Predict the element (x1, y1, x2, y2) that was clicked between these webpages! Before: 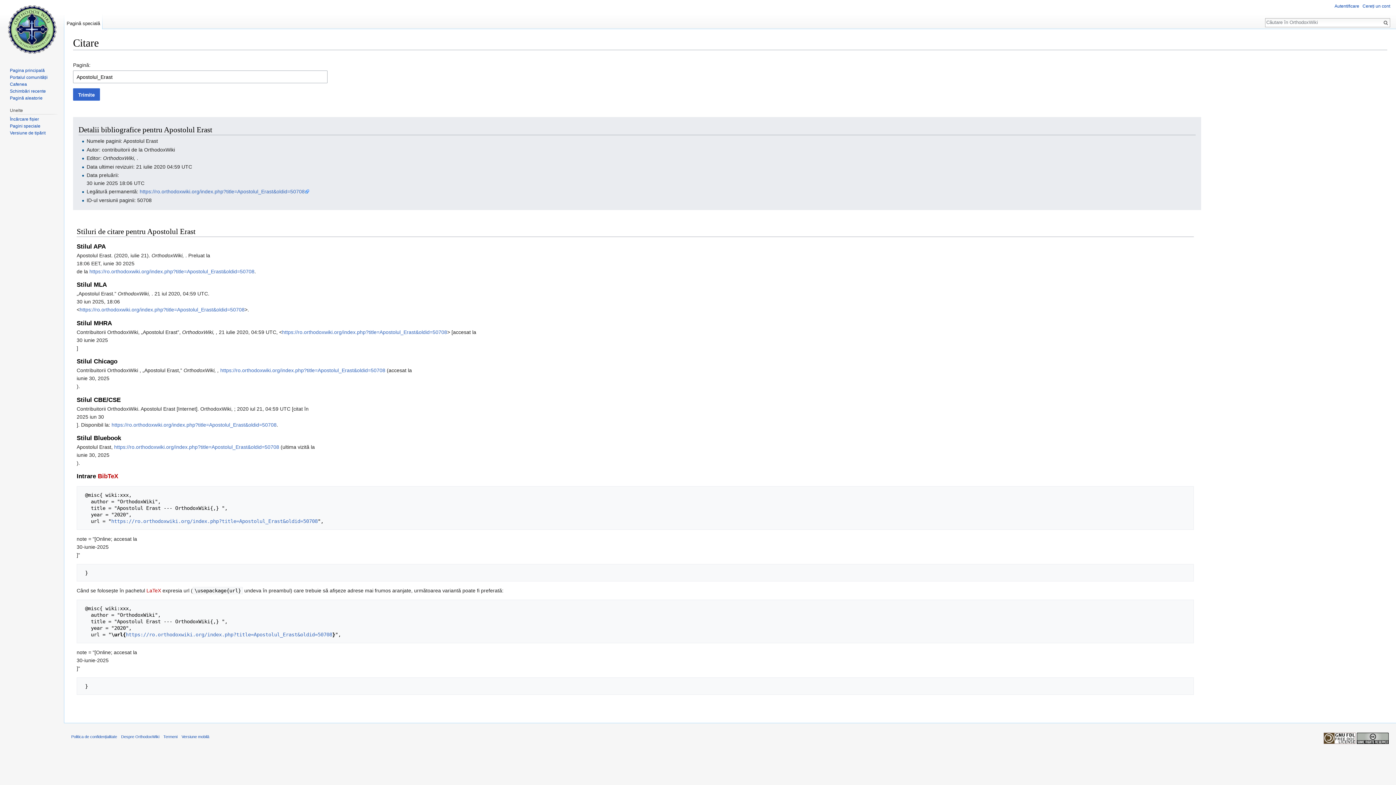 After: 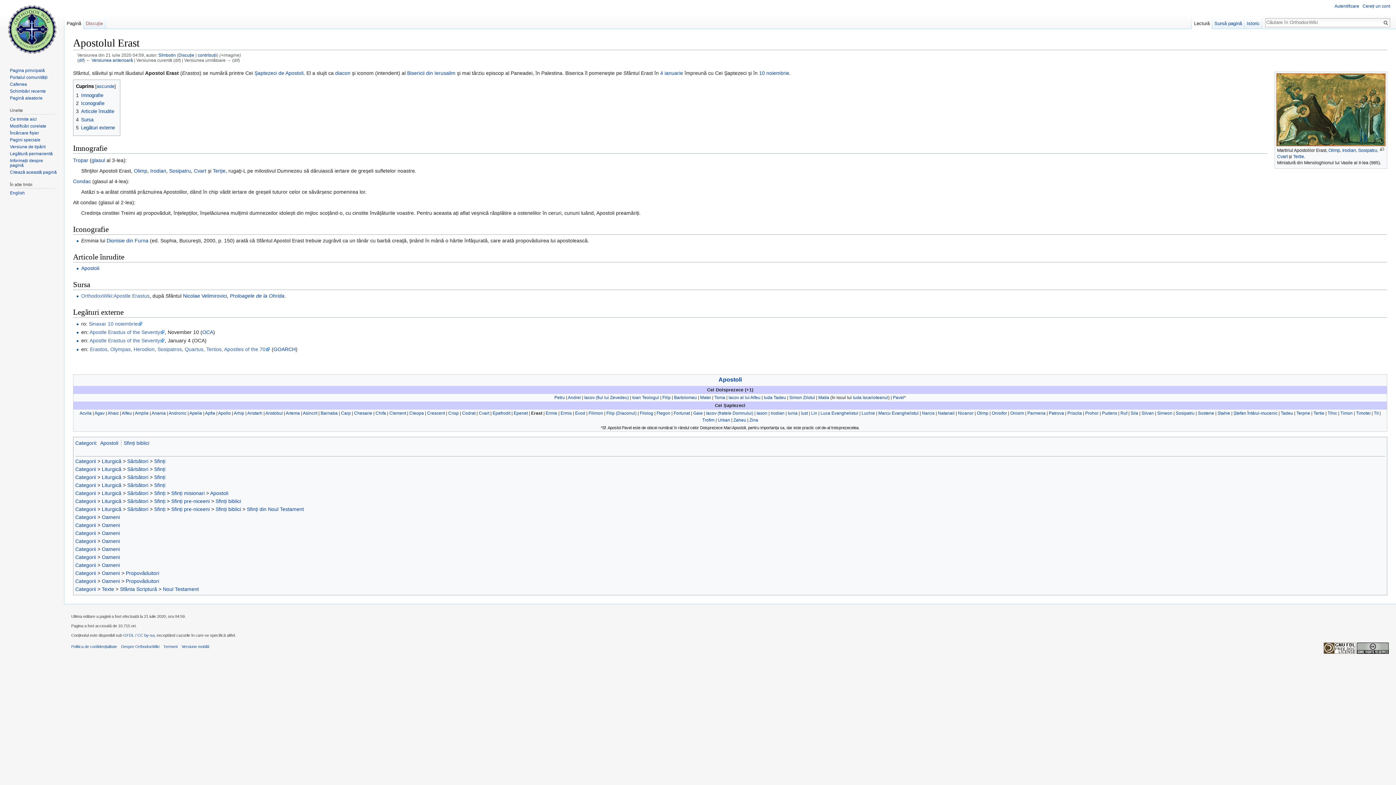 Action: label: https://ro.orthodoxwiki.org/index.php?title=Apostolul_Erast&oldid=50708 bbox: (114, 444, 279, 450)